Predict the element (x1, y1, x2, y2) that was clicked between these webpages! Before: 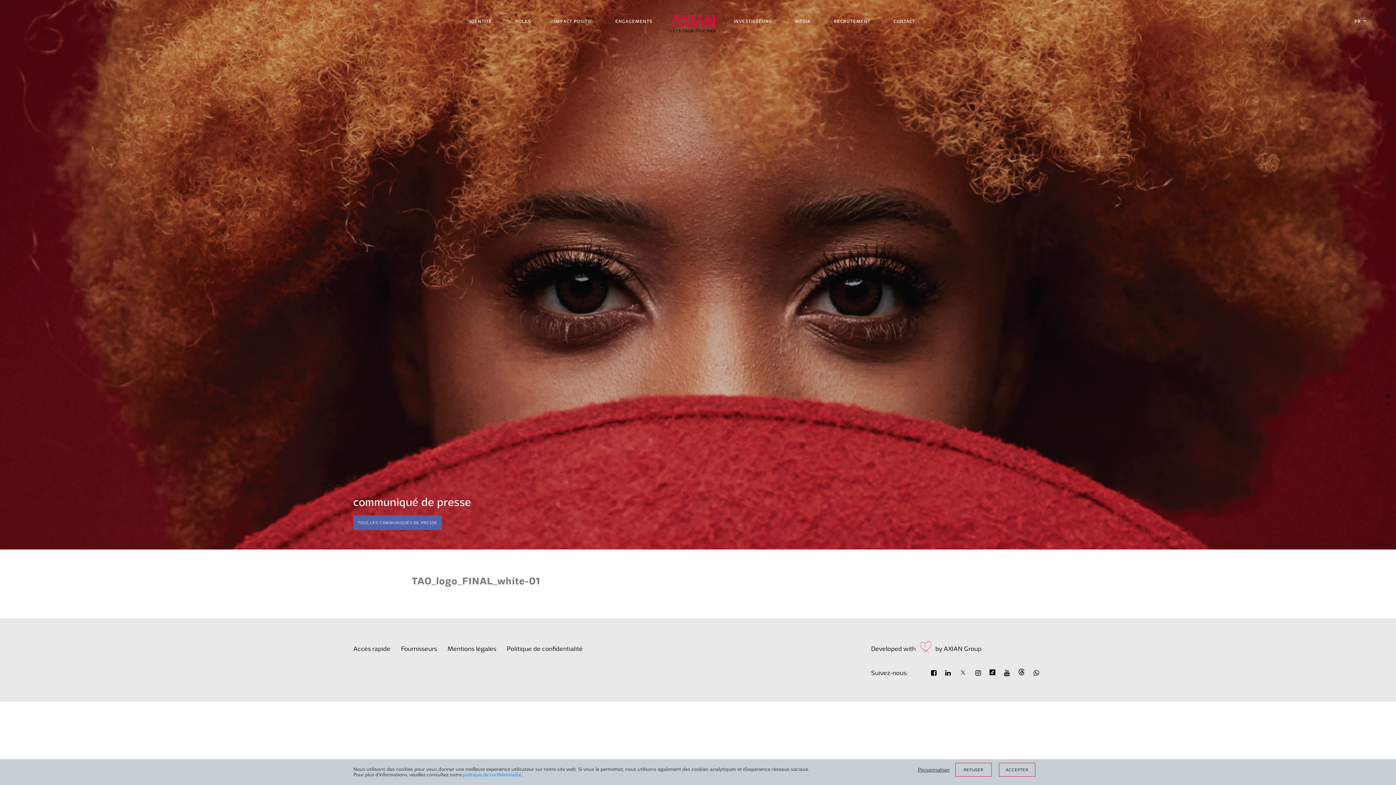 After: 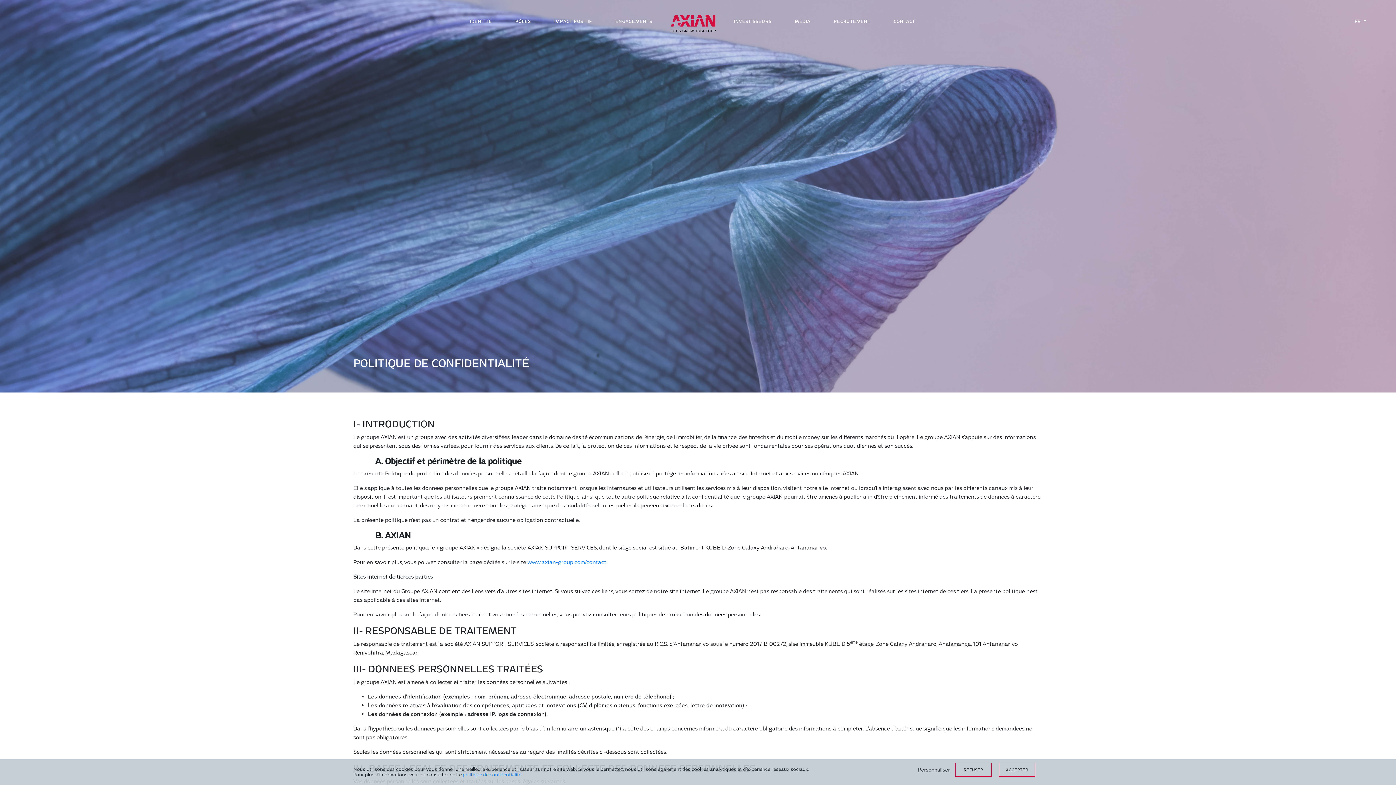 Action: bbox: (462, 772, 521, 777) label: politique de confidentialité